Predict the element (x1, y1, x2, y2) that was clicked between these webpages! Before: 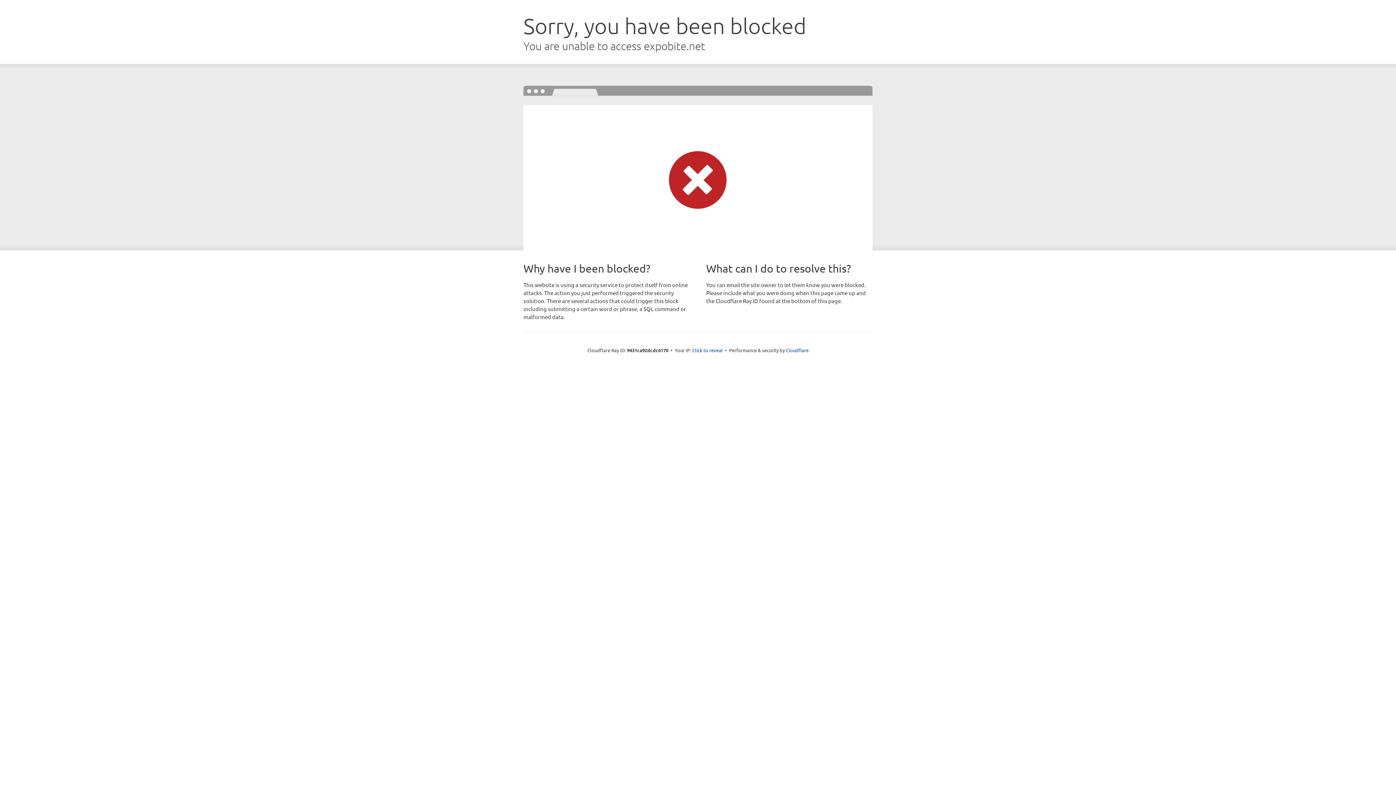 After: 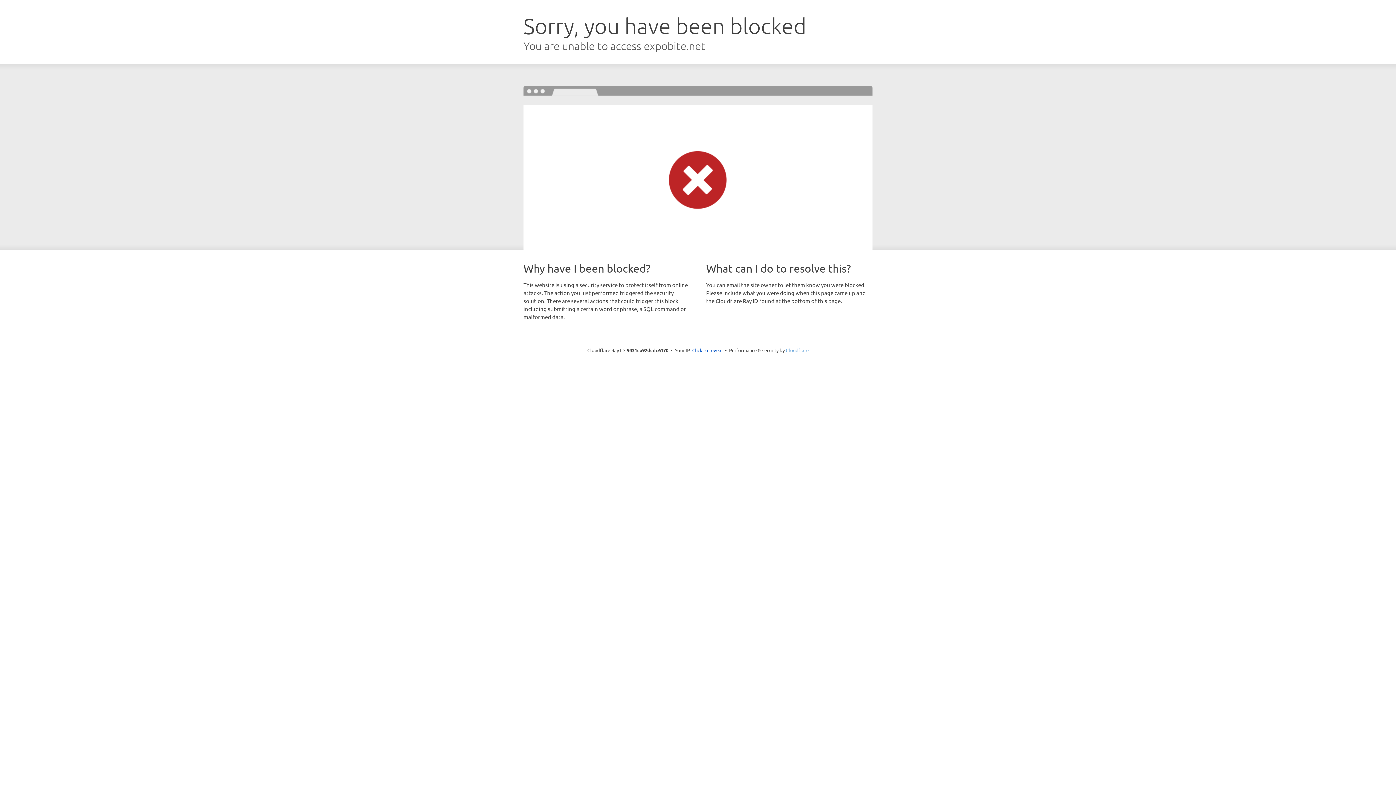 Action: label: Cloudflare bbox: (786, 347, 808, 353)